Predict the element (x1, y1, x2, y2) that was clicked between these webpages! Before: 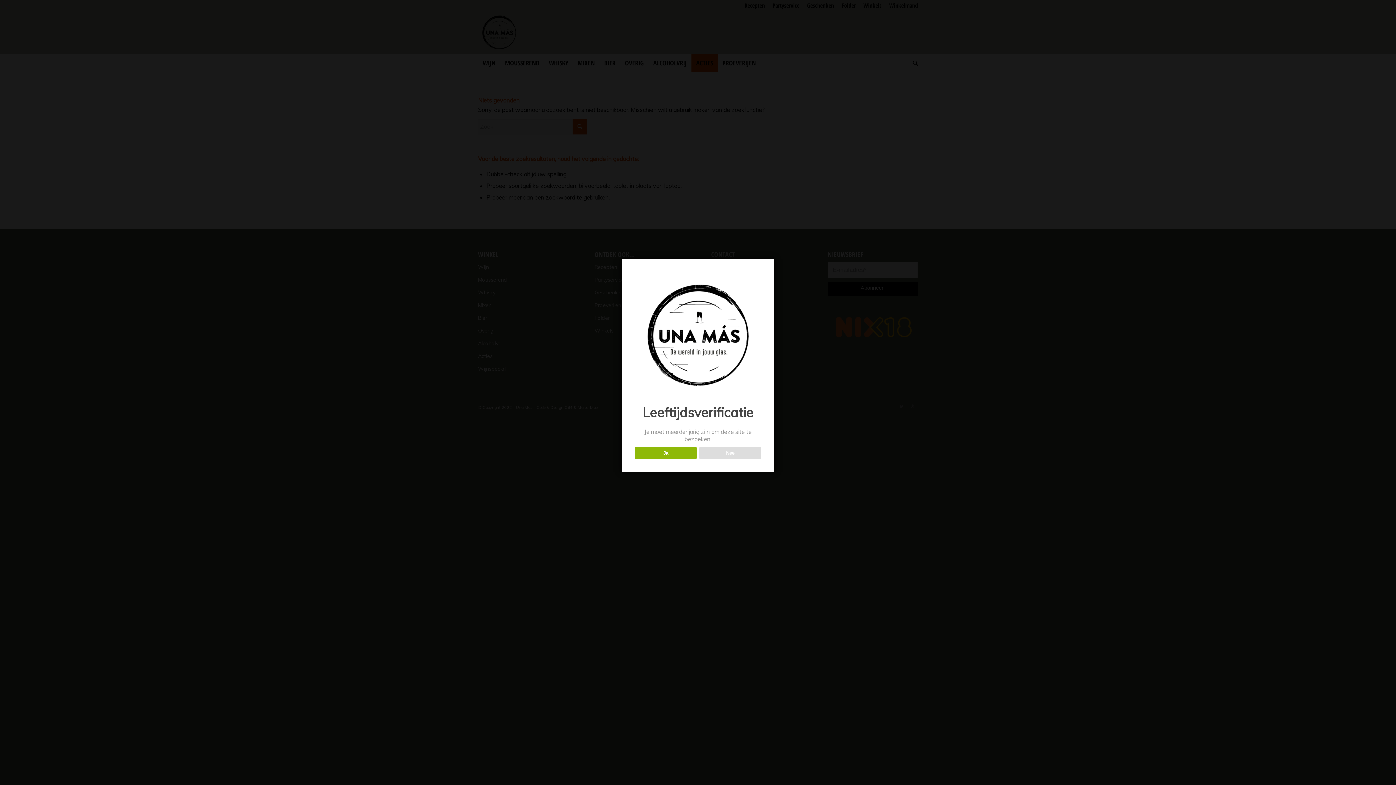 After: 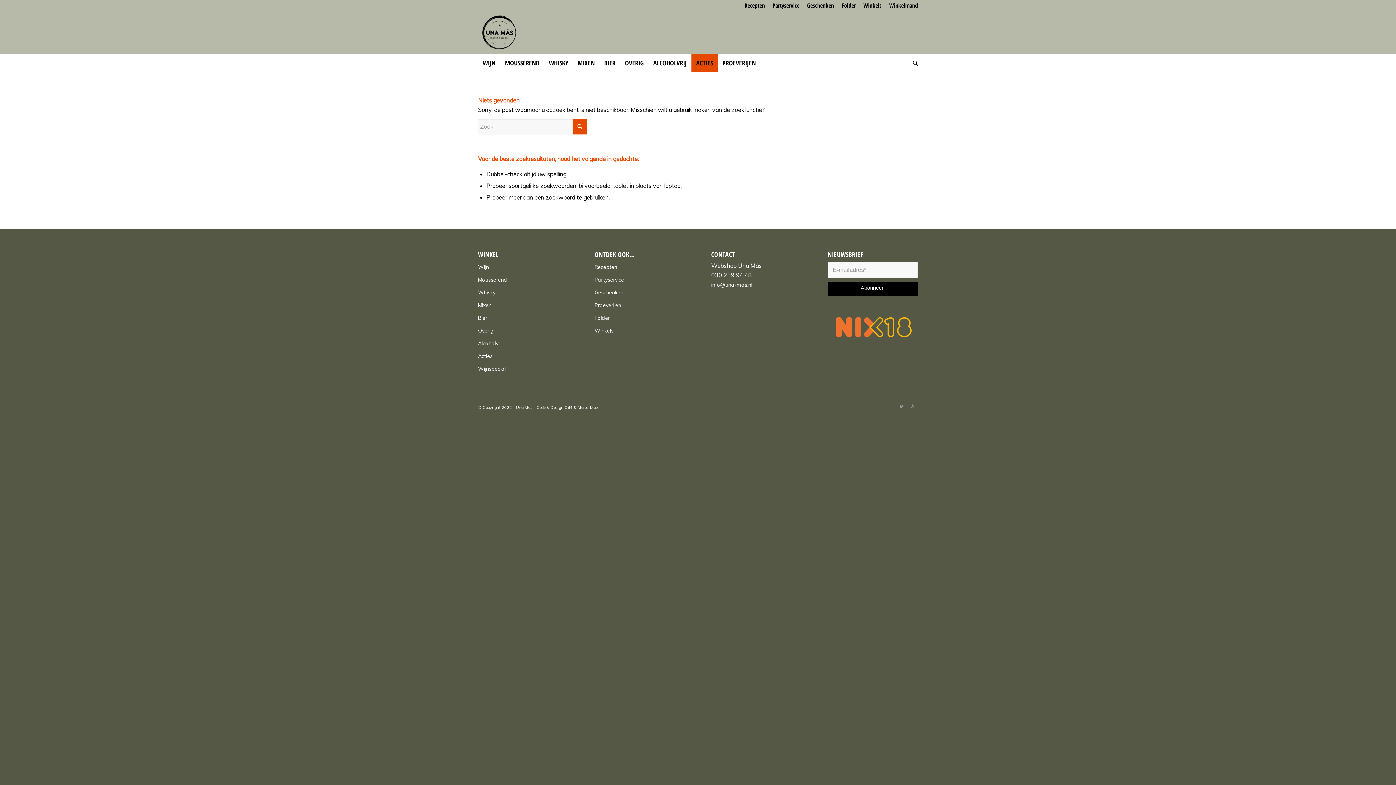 Action: label: Ja bbox: (634, 447, 696, 459)